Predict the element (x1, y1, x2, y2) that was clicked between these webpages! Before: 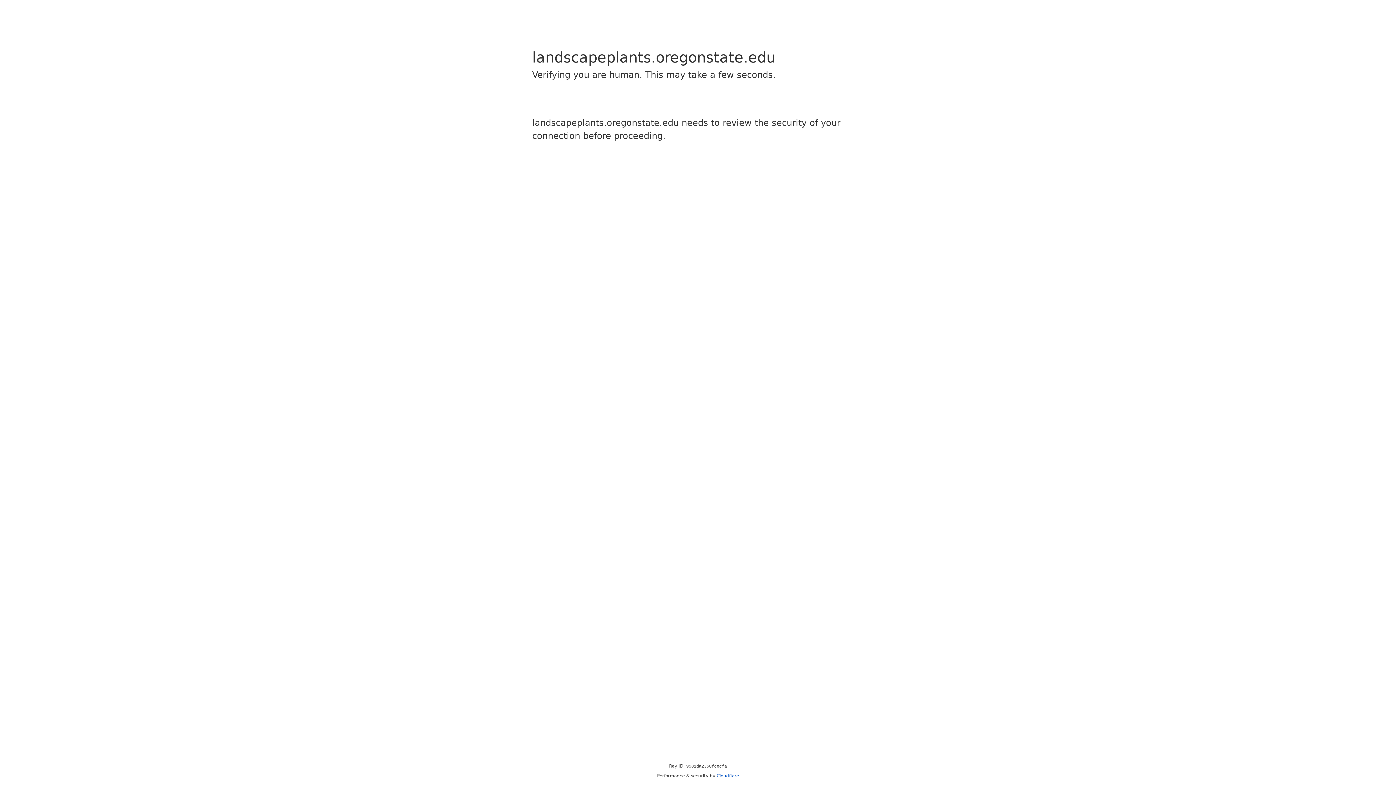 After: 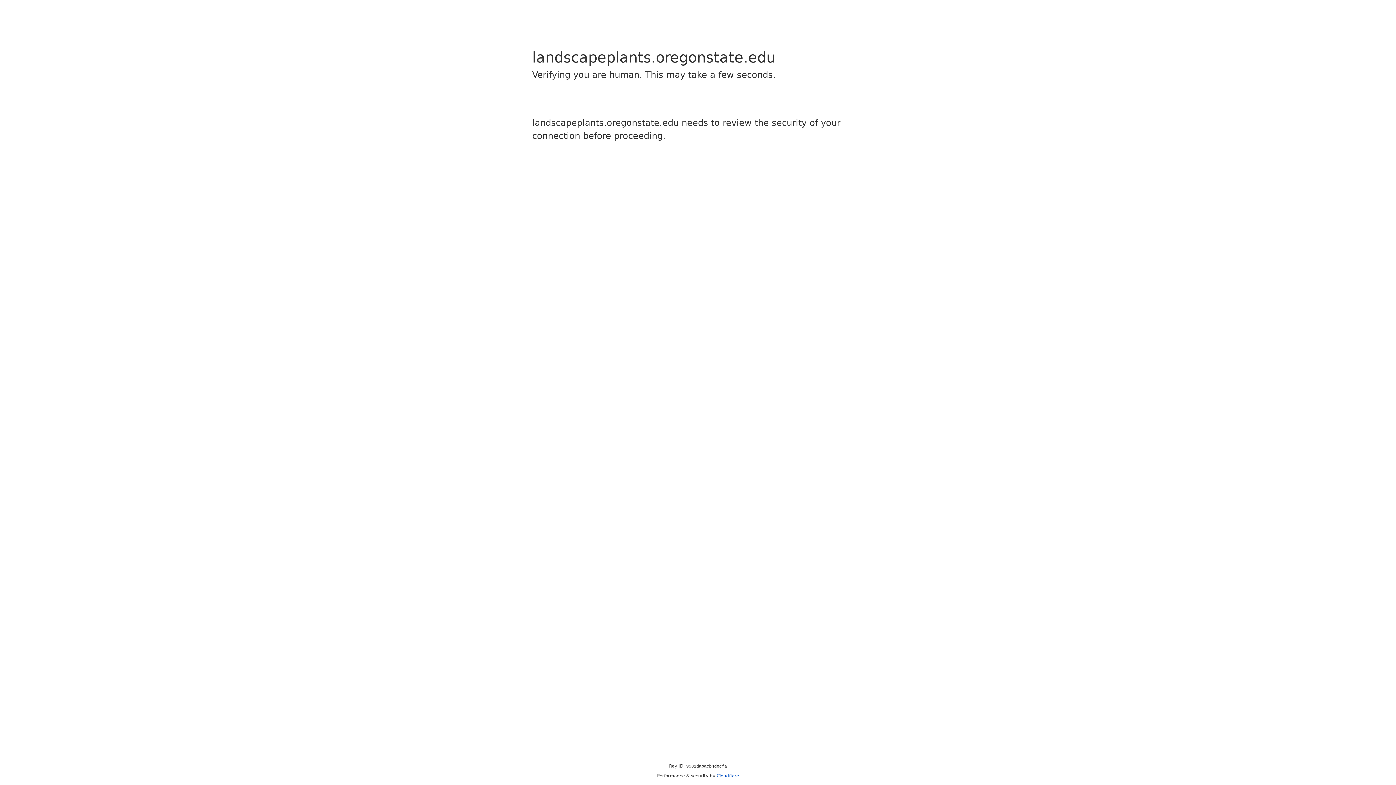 Action: label: Cloudflare bbox: (716, 773, 739, 778)